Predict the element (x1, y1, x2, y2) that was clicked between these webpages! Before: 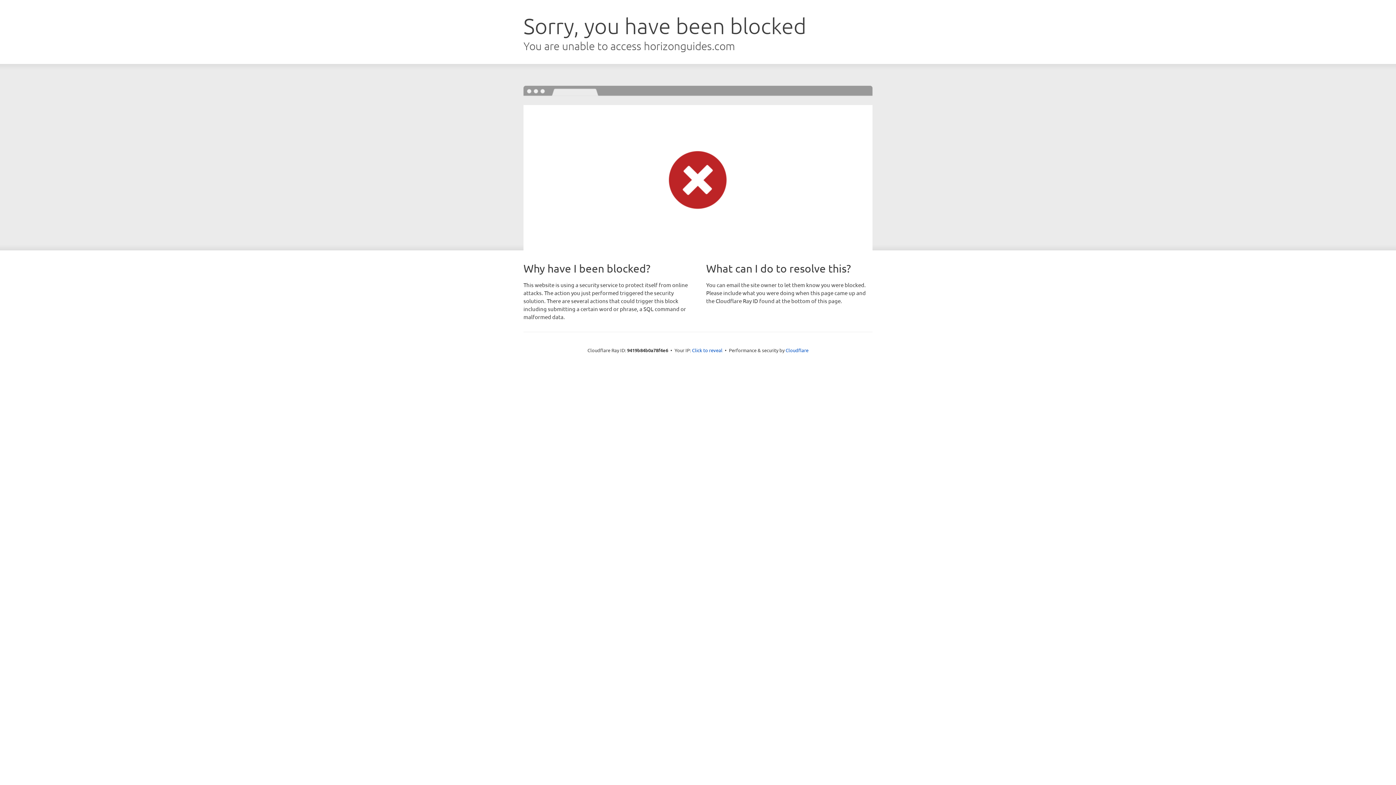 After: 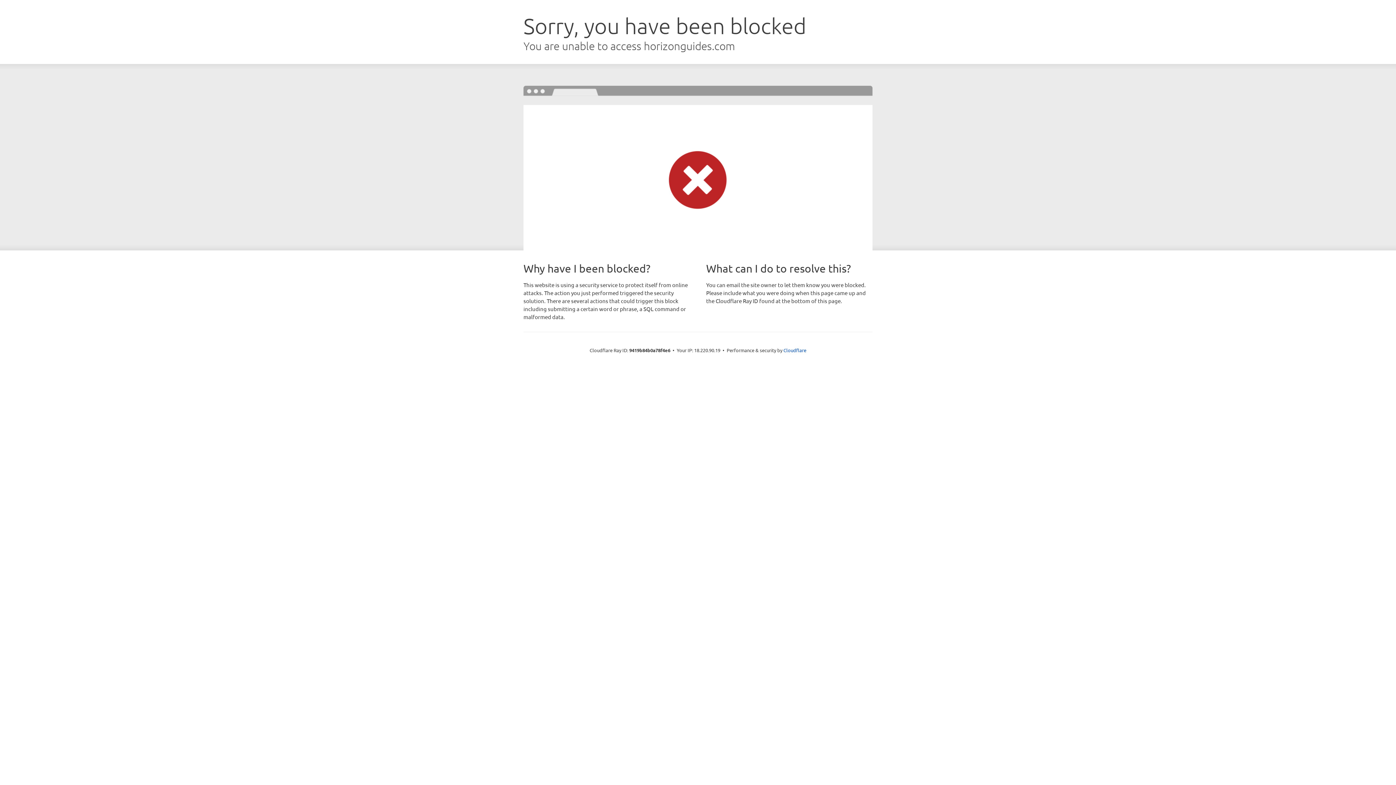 Action: bbox: (692, 346, 722, 353) label: Click to reveal